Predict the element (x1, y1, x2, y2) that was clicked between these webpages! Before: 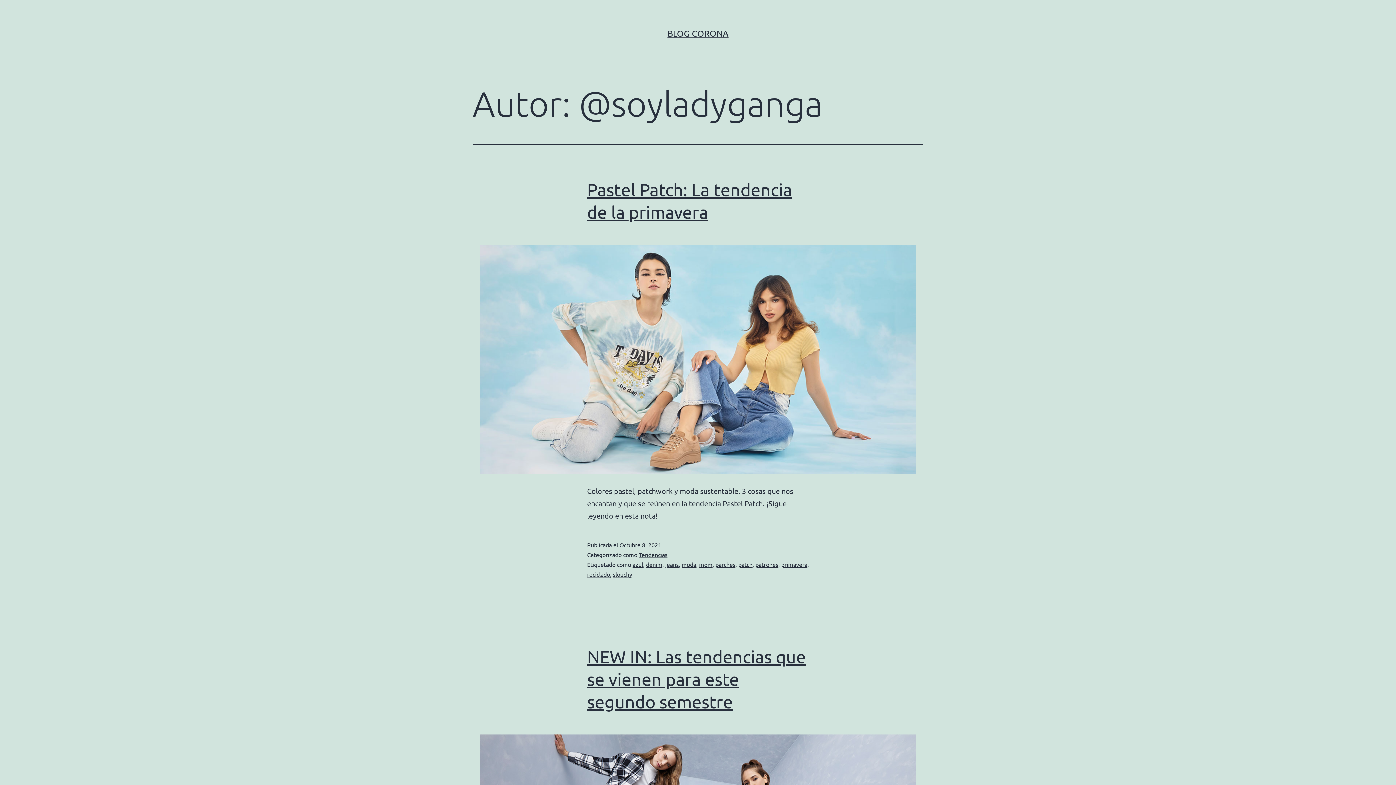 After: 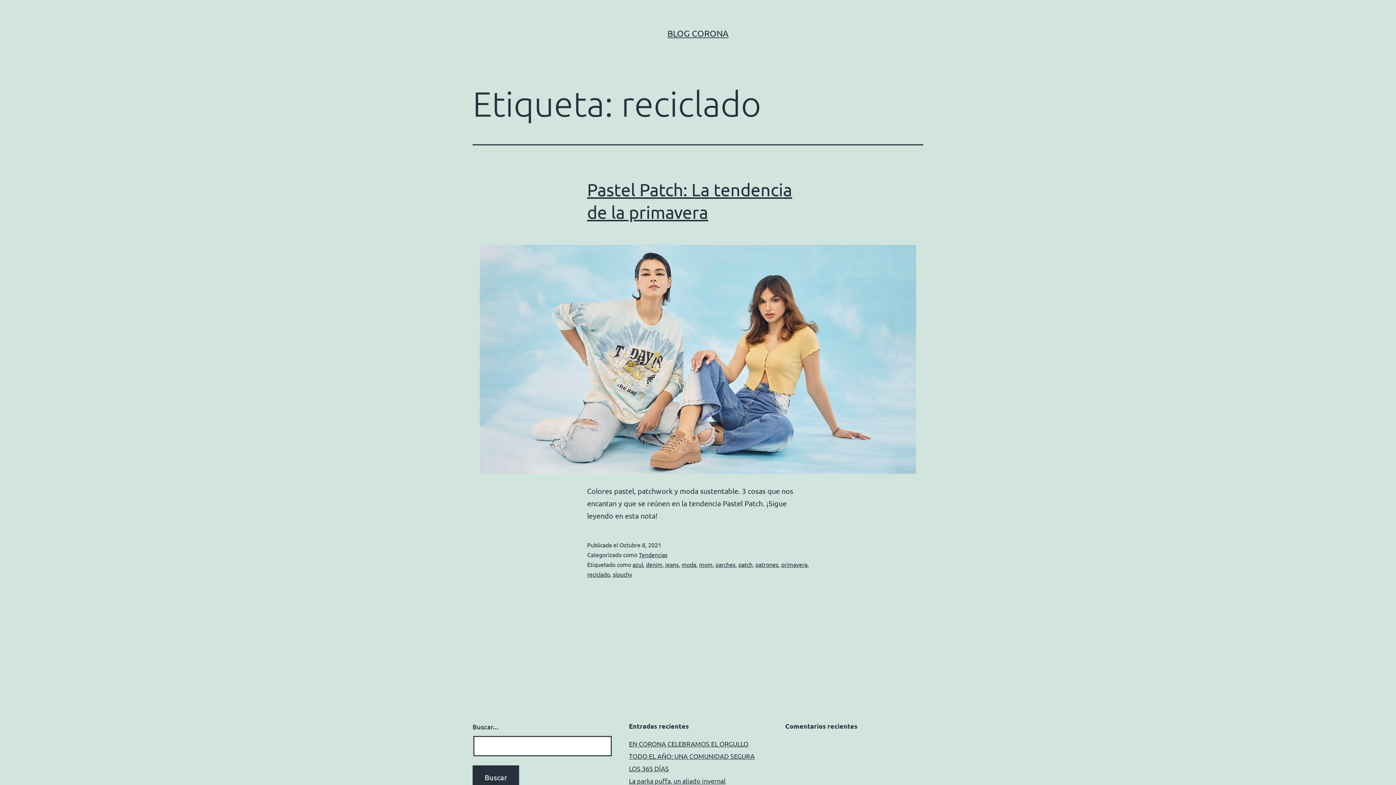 Action: label: reciclado bbox: (587, 570, 610, 578)